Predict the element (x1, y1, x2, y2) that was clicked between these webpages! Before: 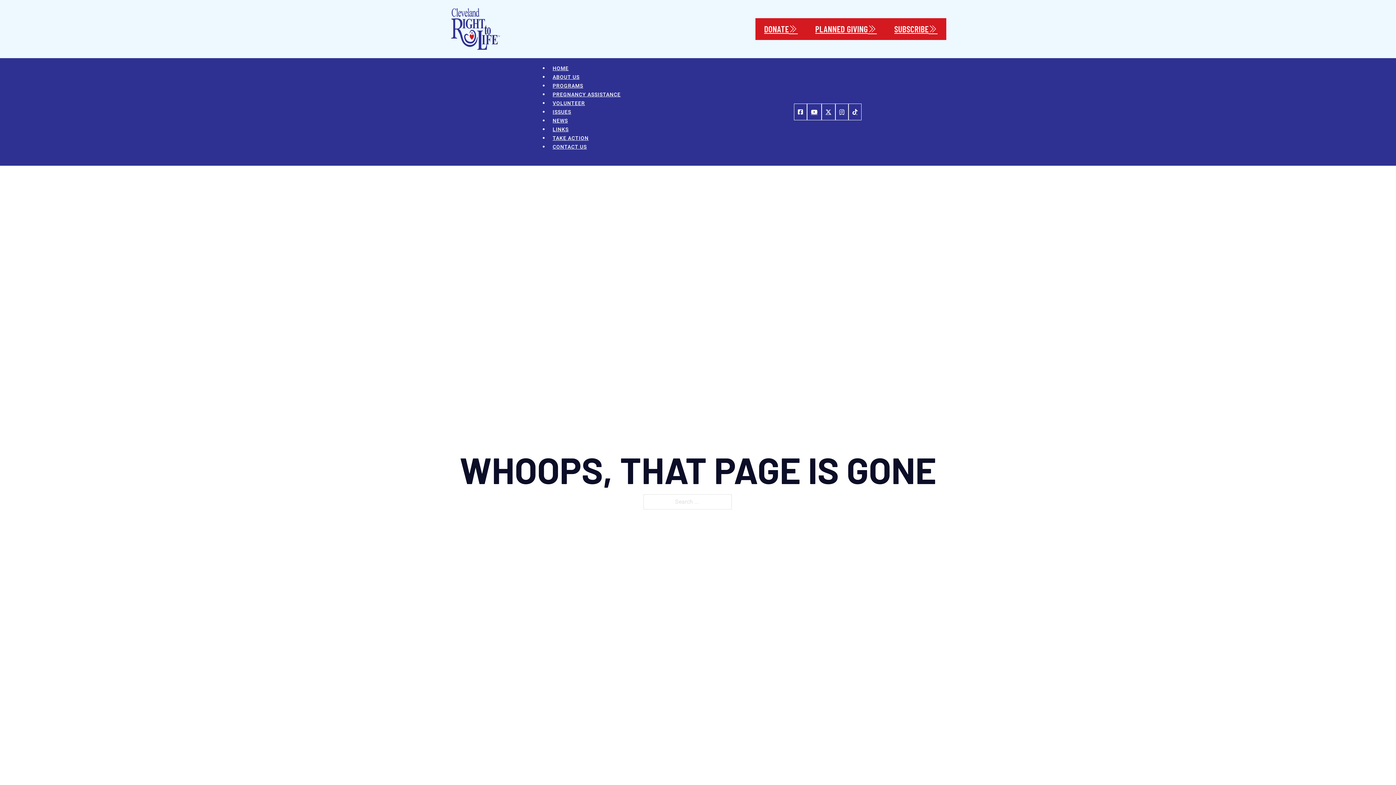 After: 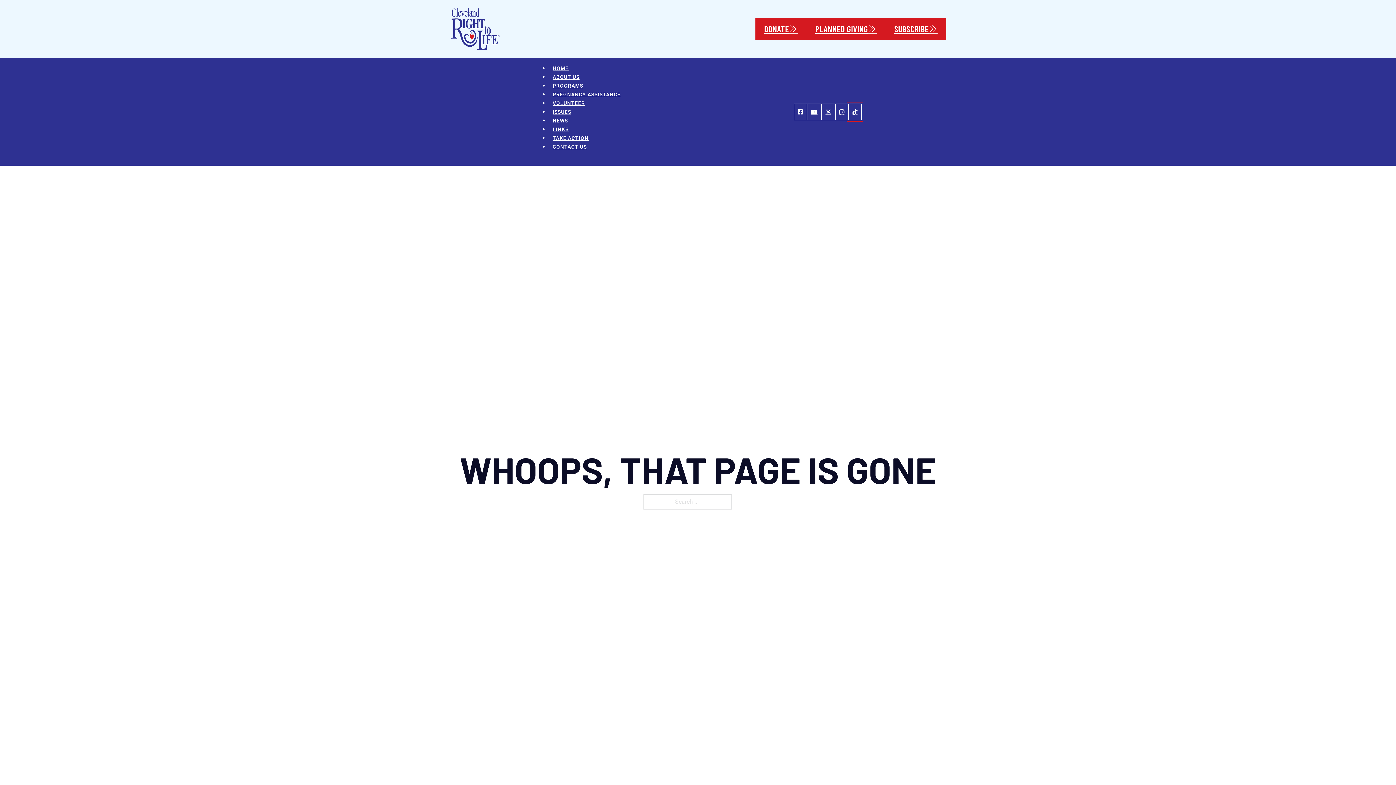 Action: label: role="link" bbox: (849, 104, 861, 120)